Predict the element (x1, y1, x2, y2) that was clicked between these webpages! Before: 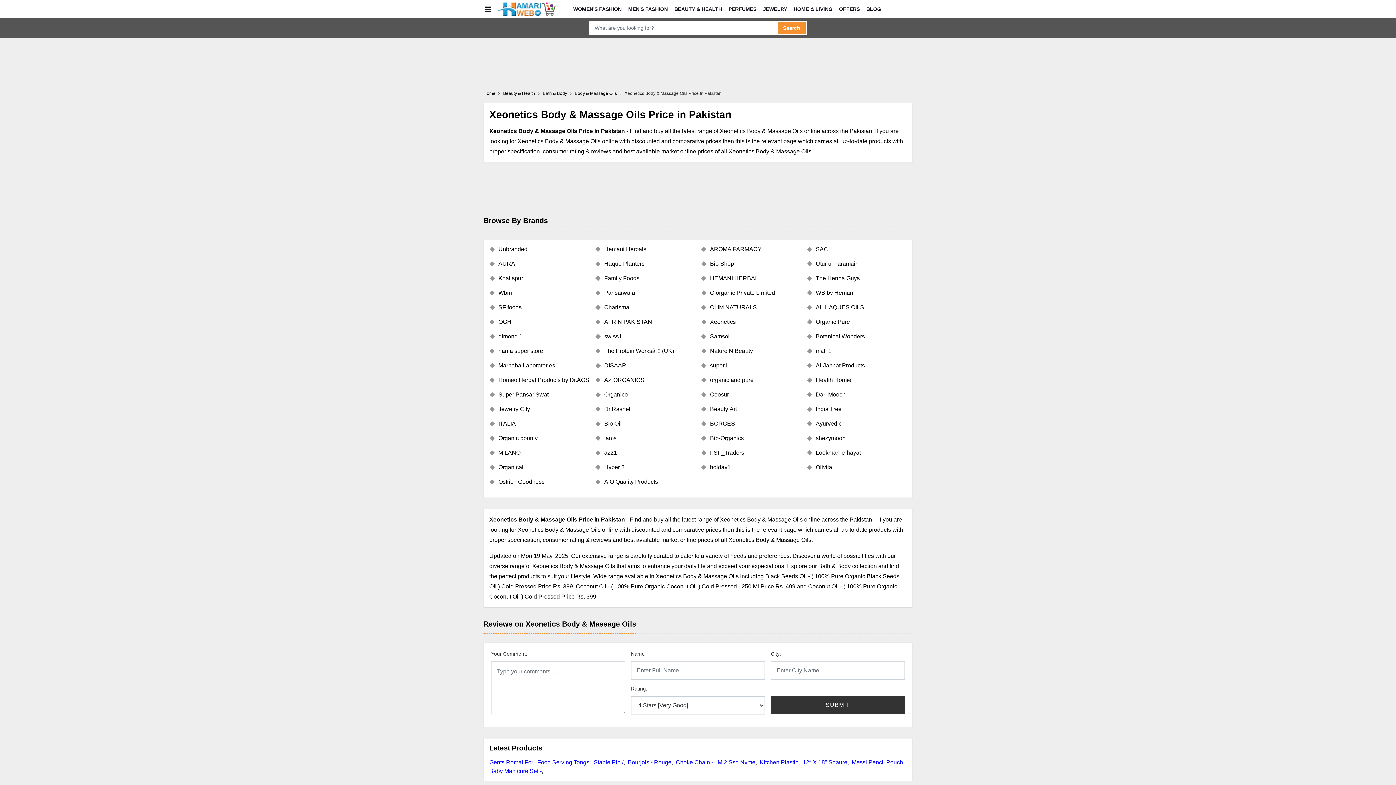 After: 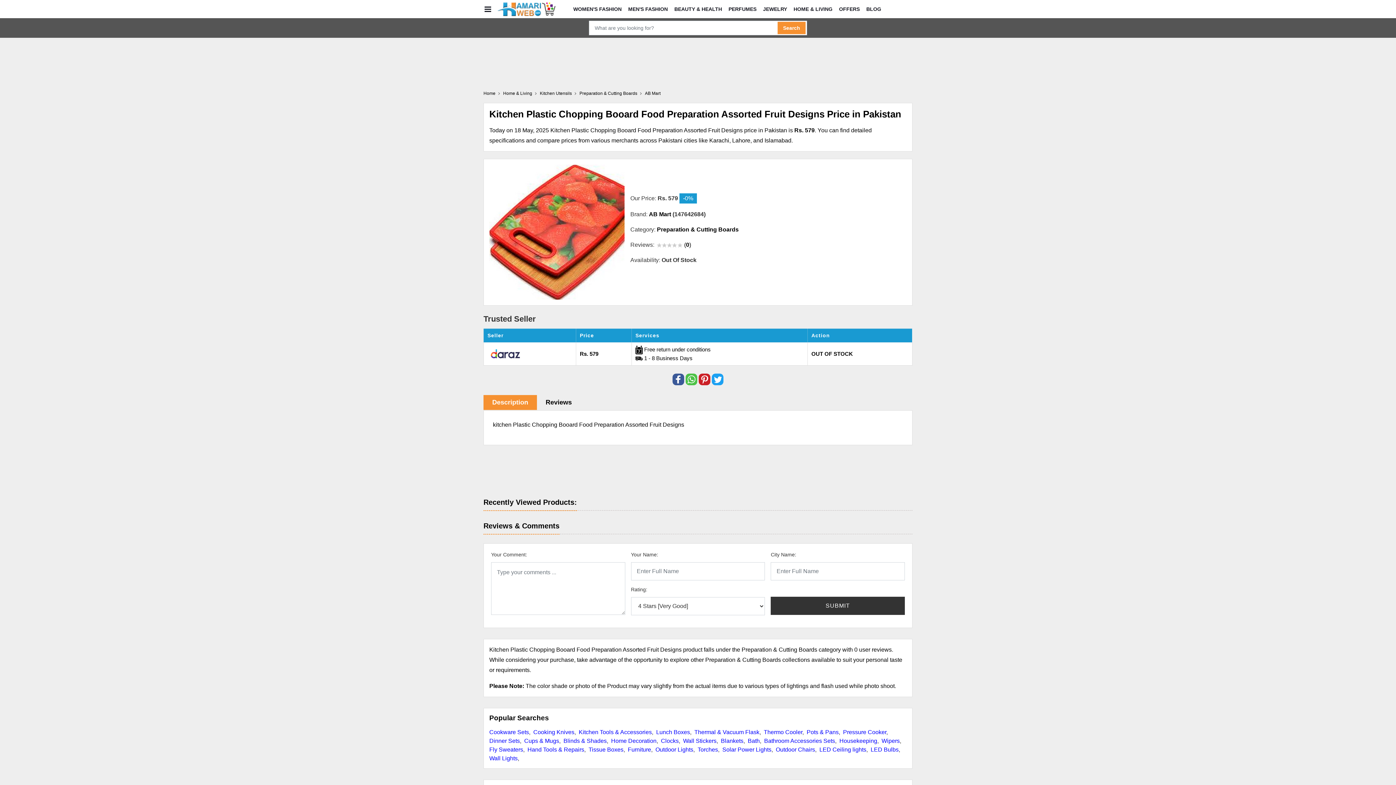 Action: label: Kitchen Plastic bbox: (760, 759, 798, 765)